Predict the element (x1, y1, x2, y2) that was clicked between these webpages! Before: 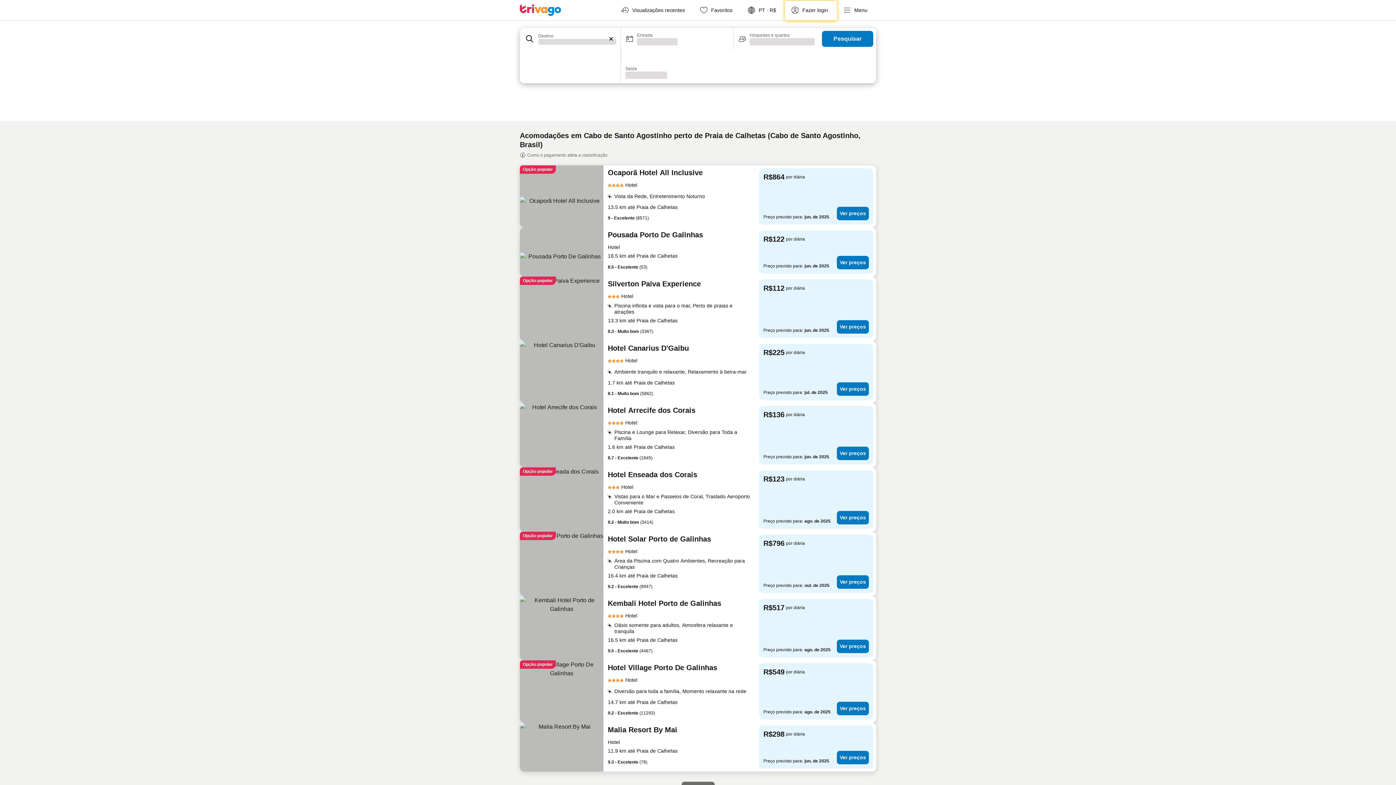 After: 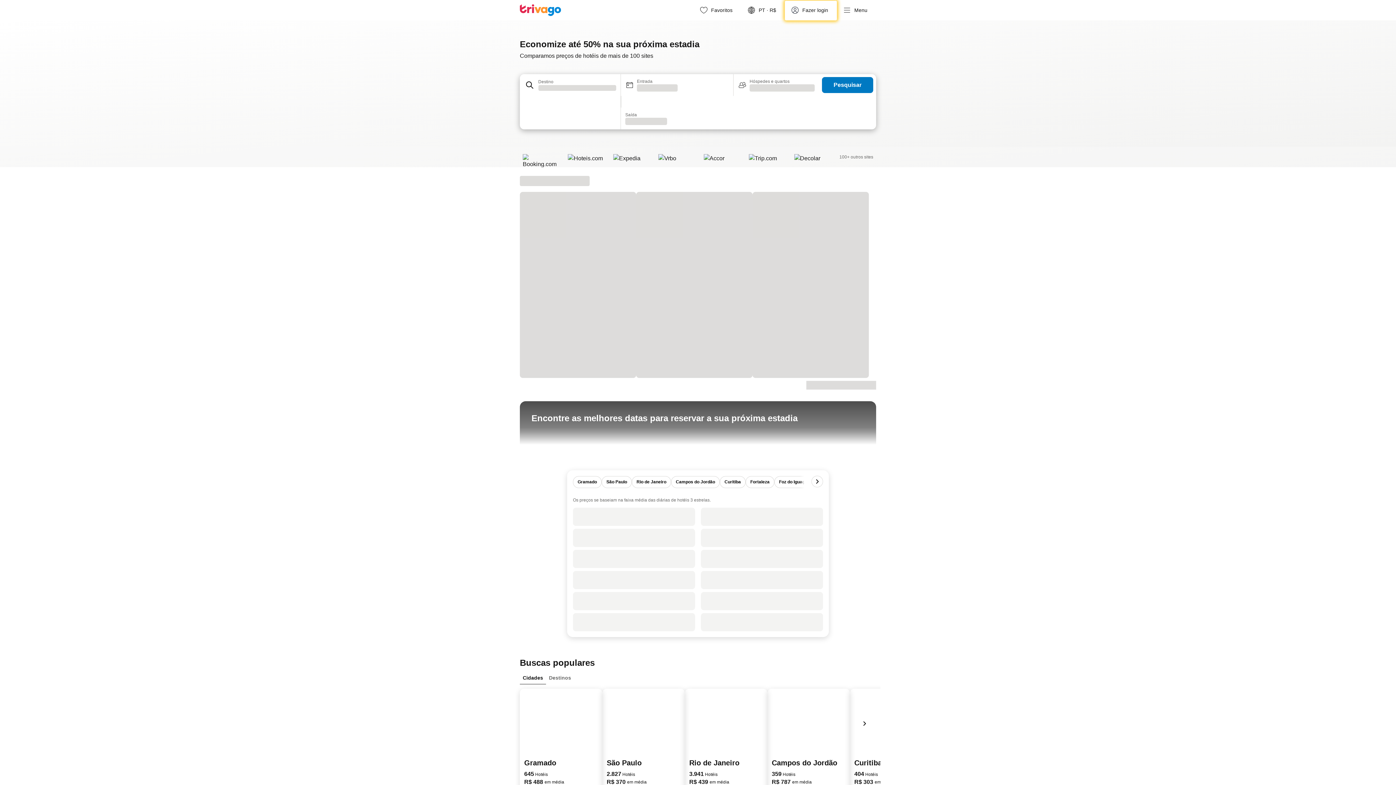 Action: label: trivago logo bbox: (520, 4, 561, 16)